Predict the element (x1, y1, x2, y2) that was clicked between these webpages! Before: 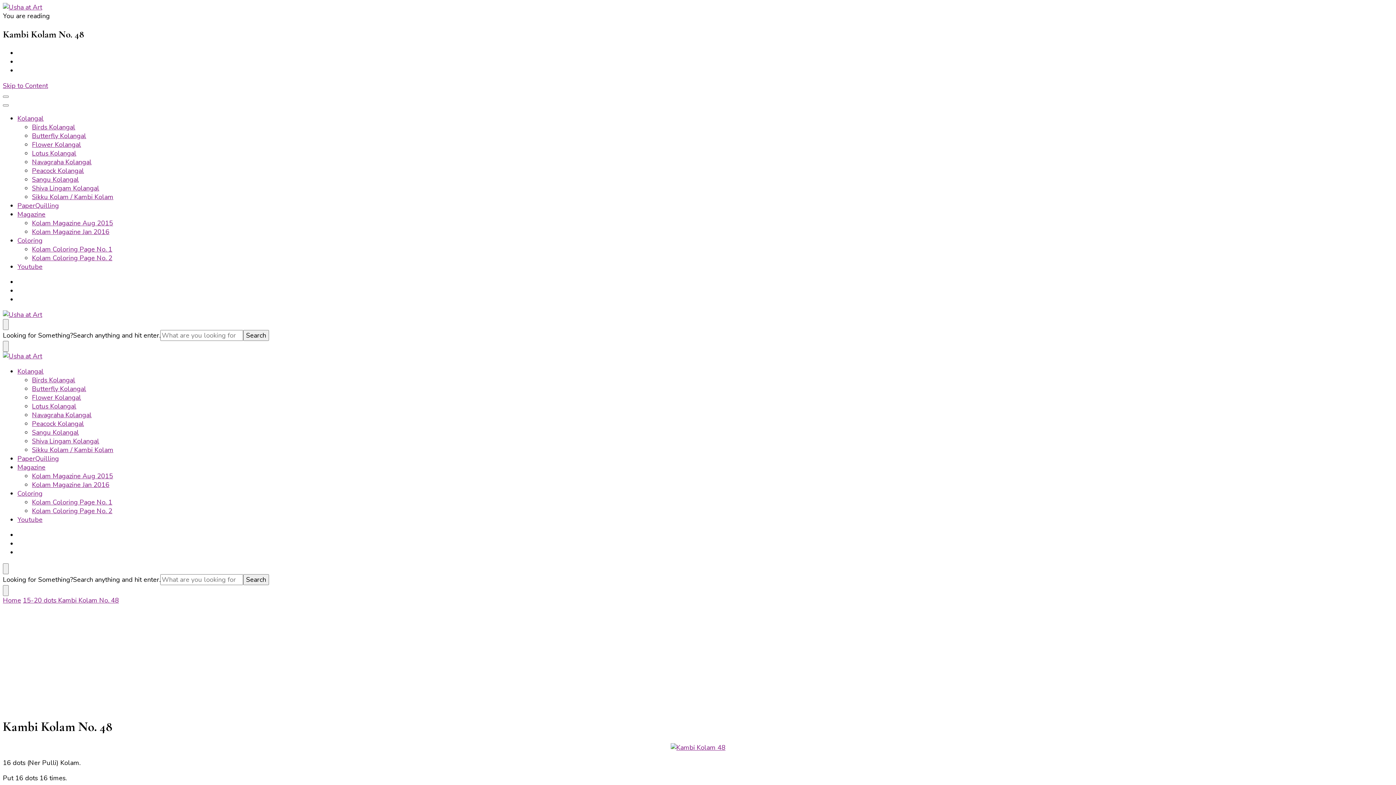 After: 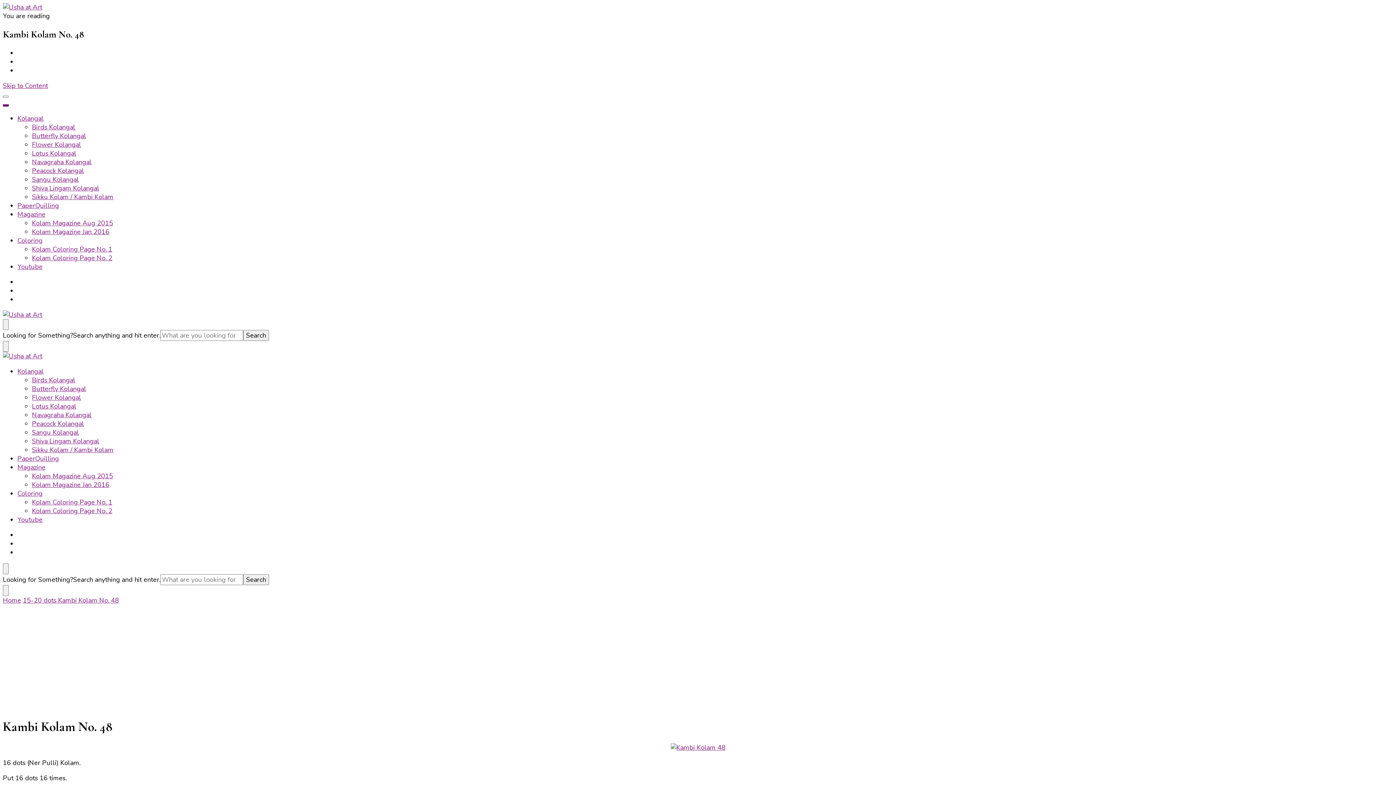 Action: bbox: (2, 104, 8, 106)